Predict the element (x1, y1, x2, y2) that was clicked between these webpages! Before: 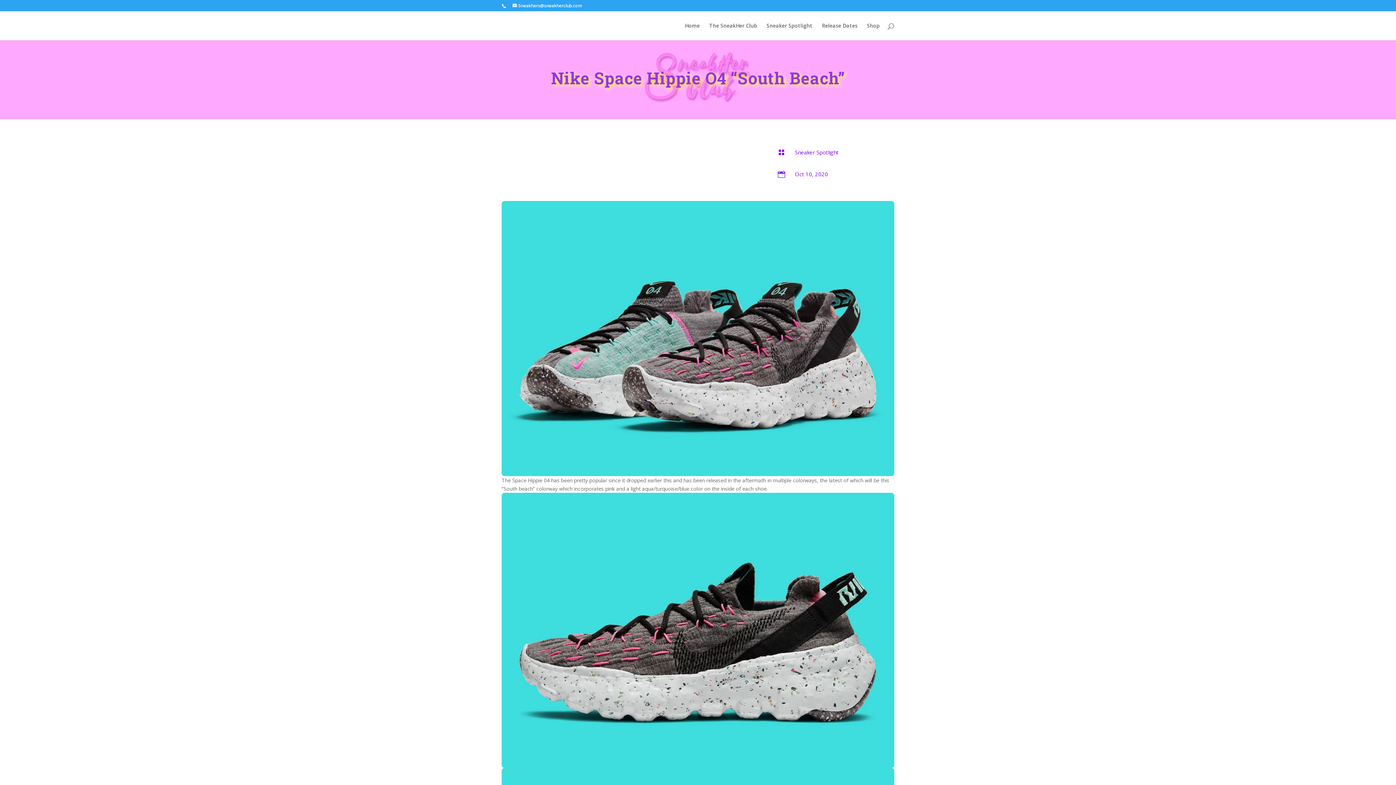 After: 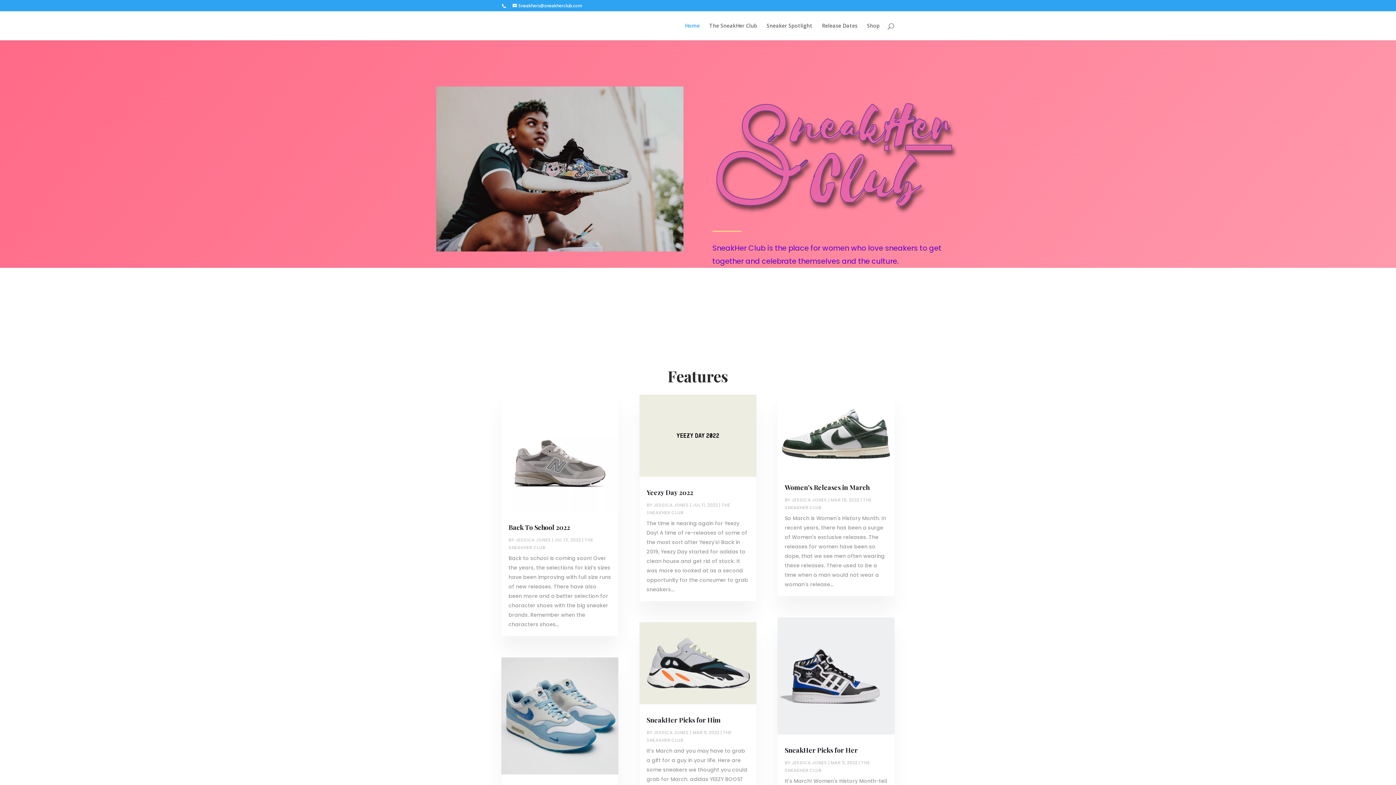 Action: label: Home bbox: (685, 23, 700, 40)